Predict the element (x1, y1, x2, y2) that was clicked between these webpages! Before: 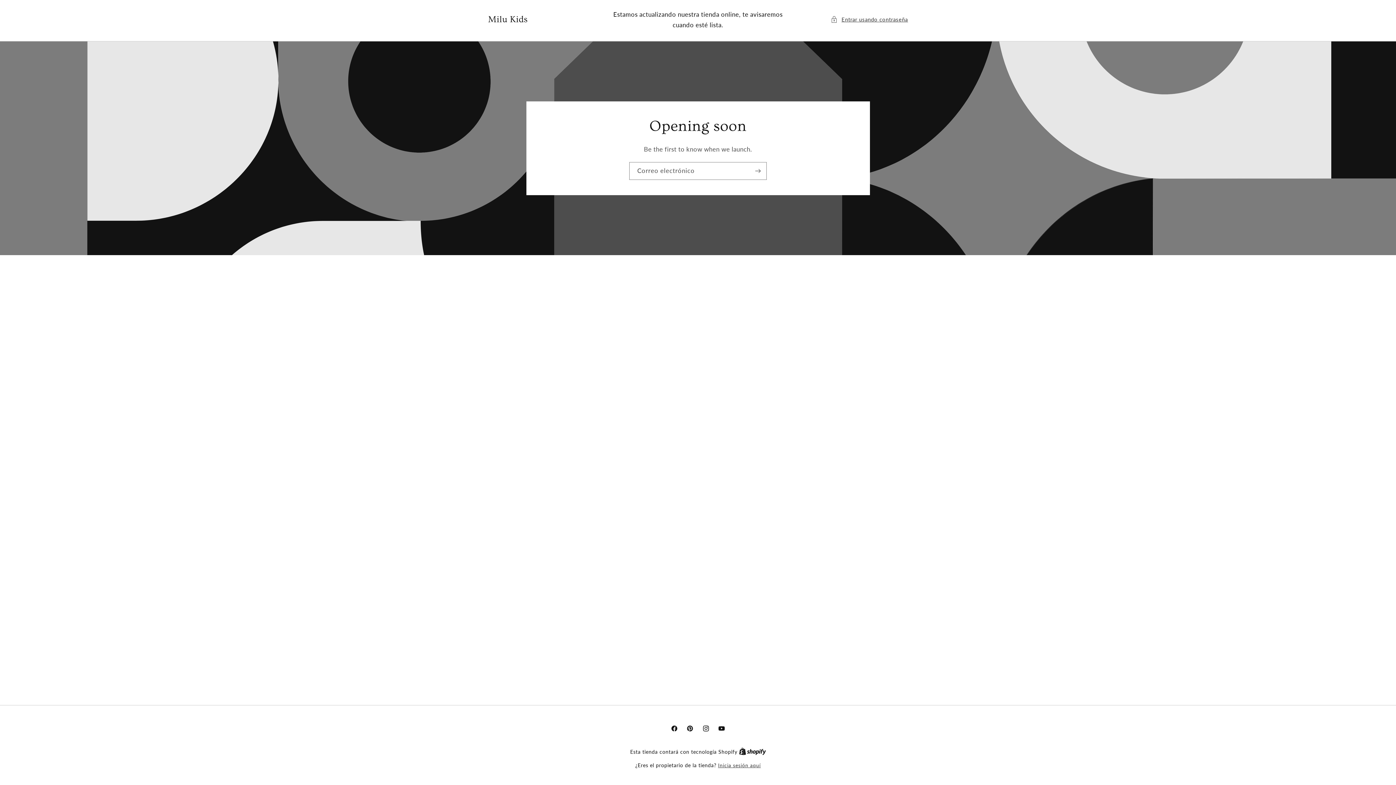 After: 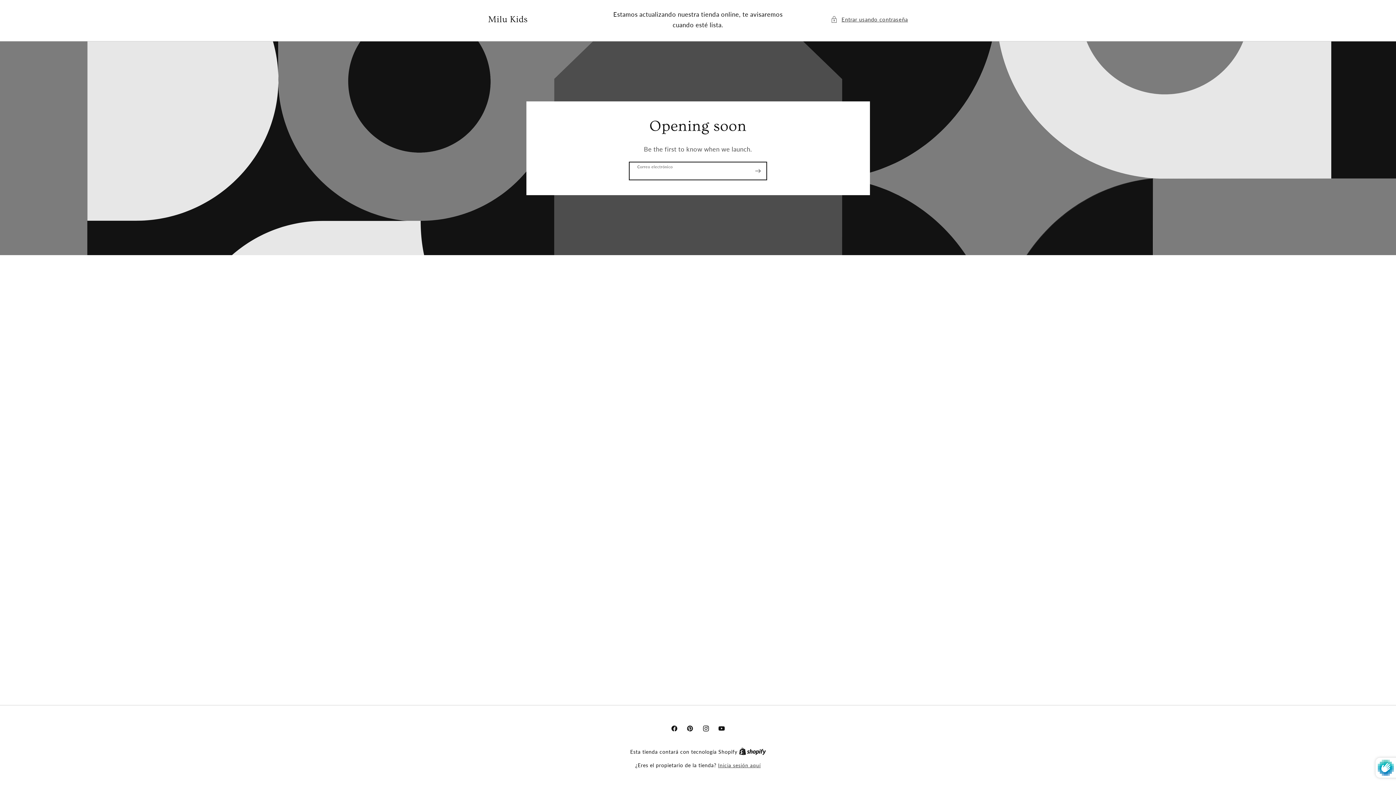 Action: label: Suscribirse bbox: (749, 162, 766, 180)